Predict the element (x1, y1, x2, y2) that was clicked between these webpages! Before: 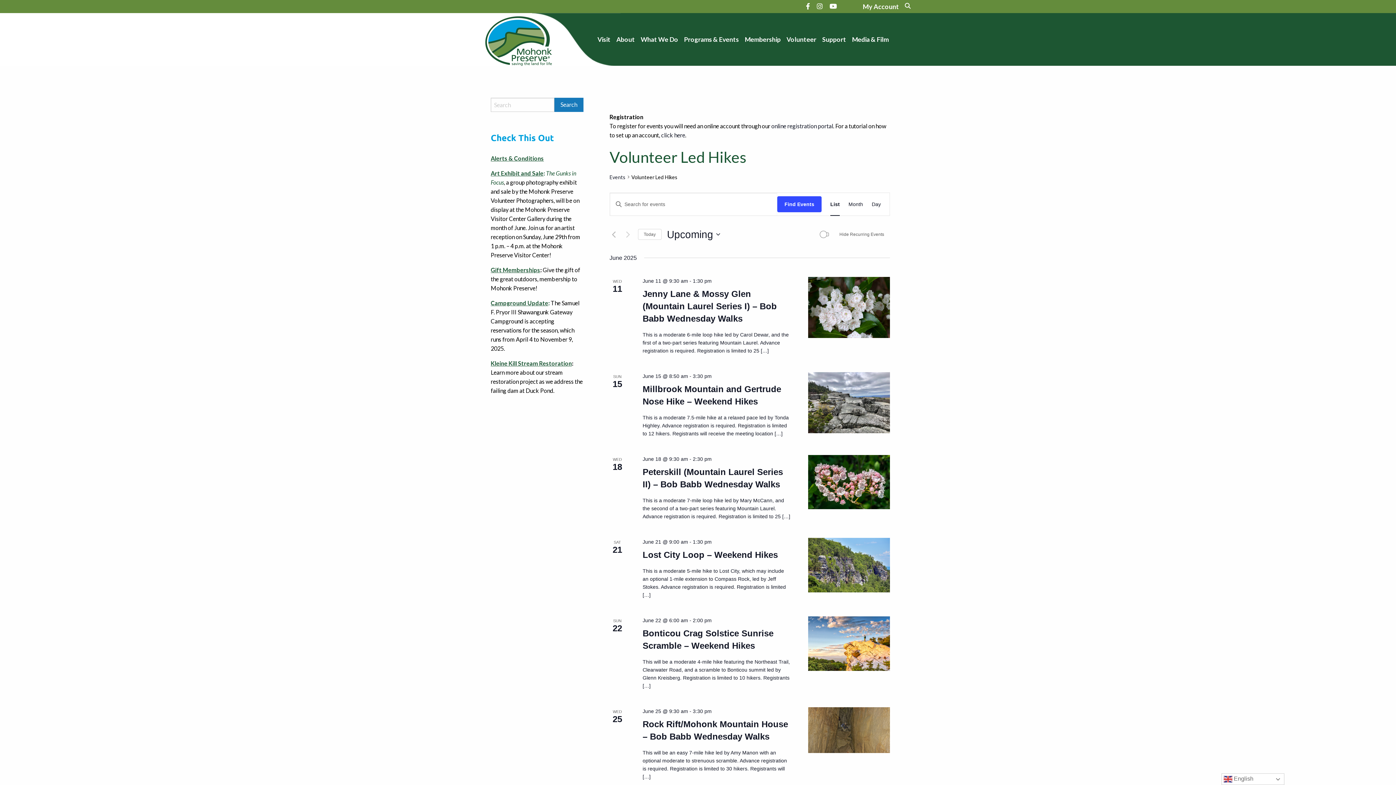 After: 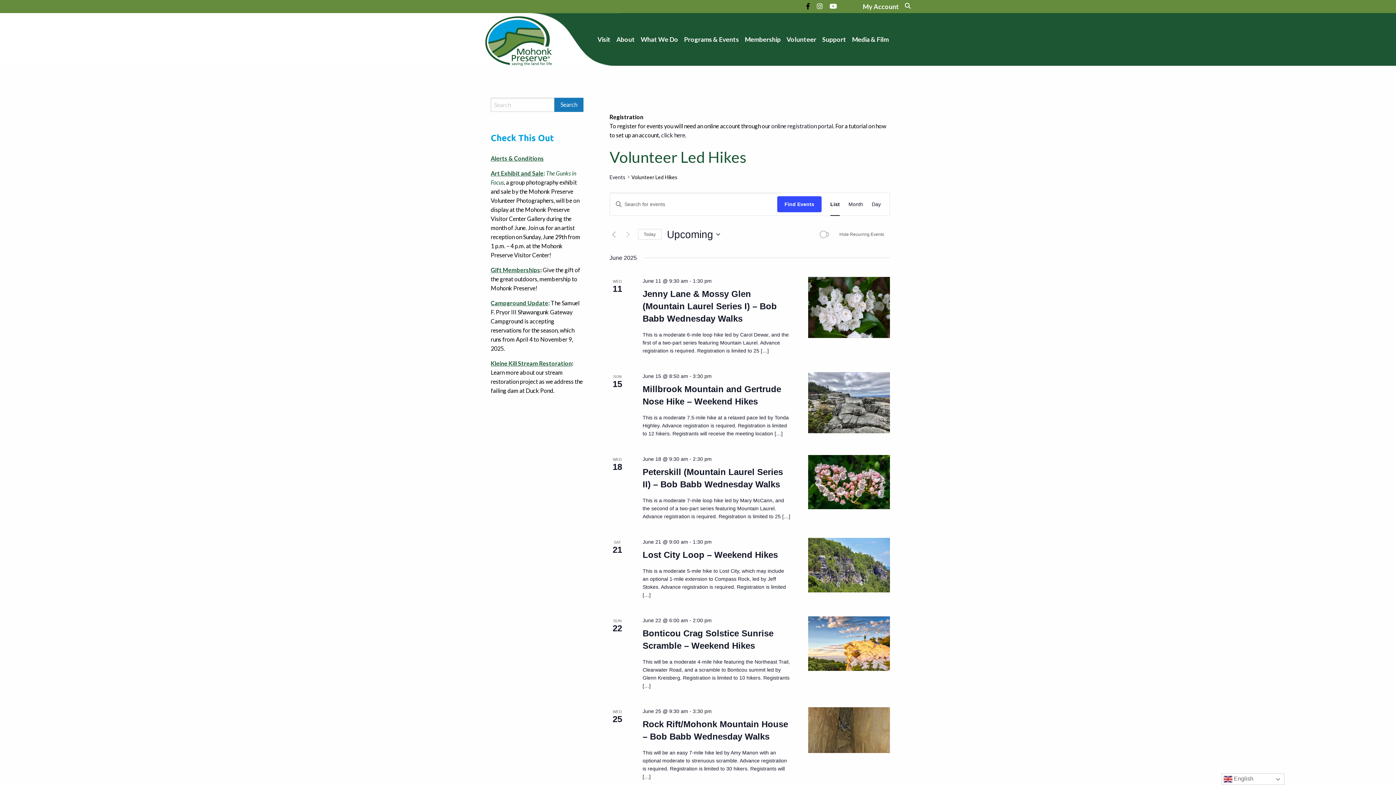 Action: label: Facebook bbox: (806, 2, 810, 10)